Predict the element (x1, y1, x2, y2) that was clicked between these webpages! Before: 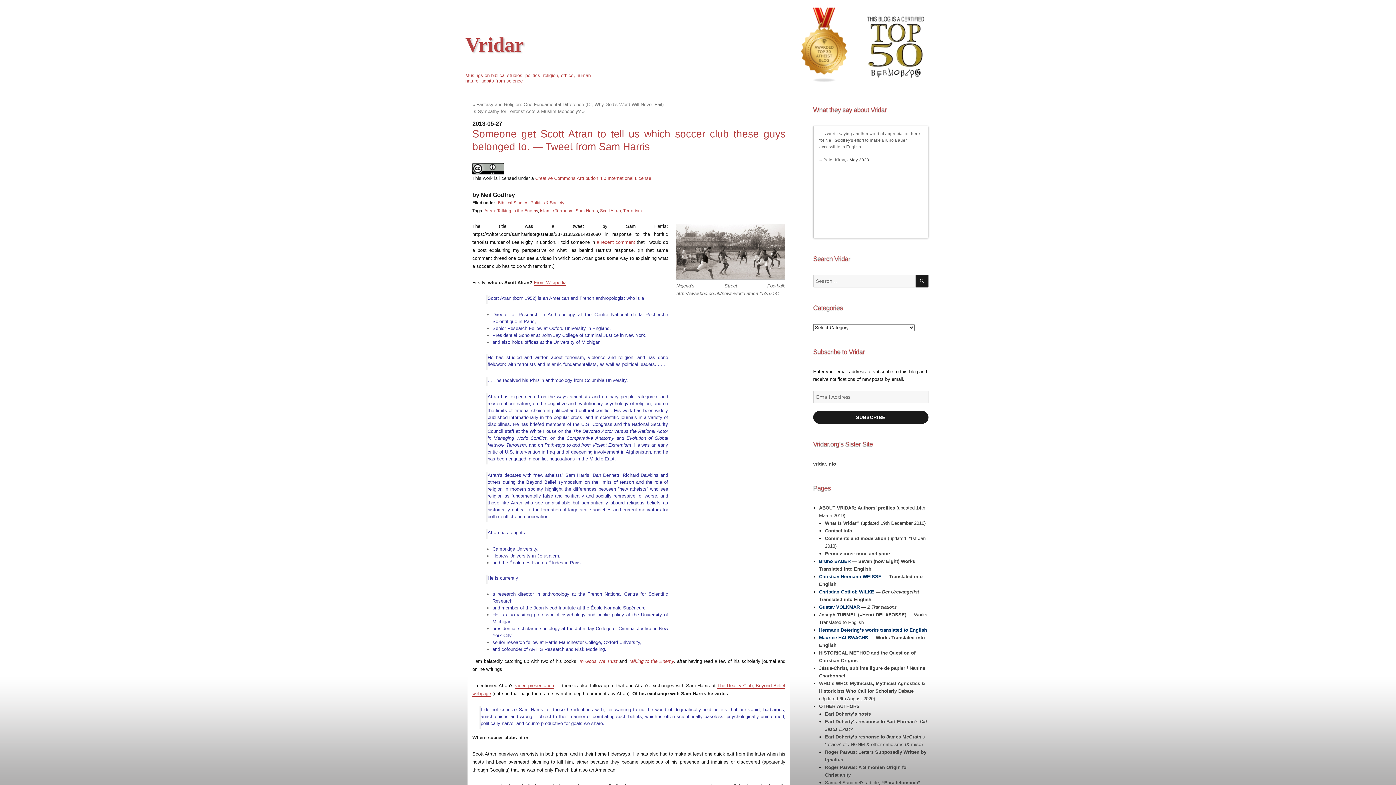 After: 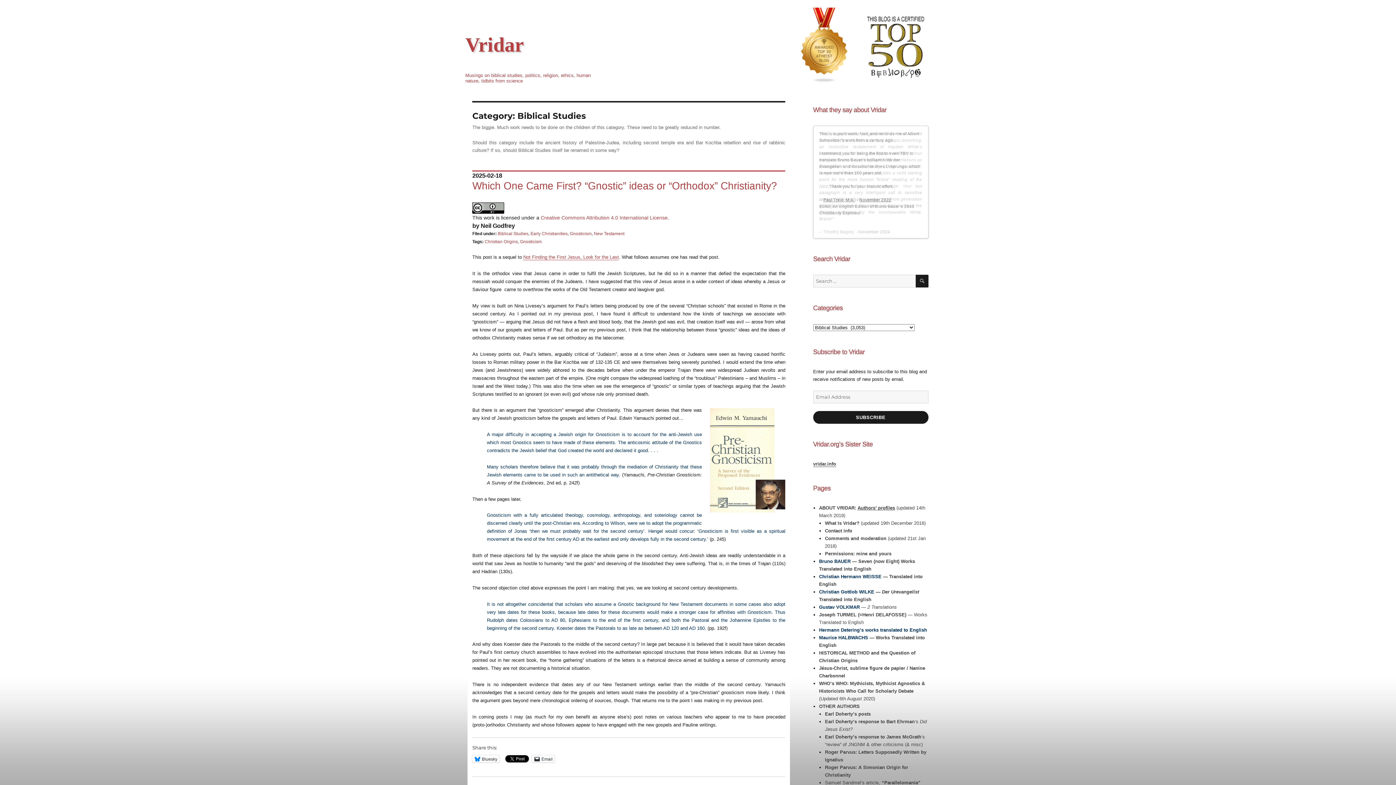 Action: label: Biblical Studies bbox: (497, 200, 528, 205)